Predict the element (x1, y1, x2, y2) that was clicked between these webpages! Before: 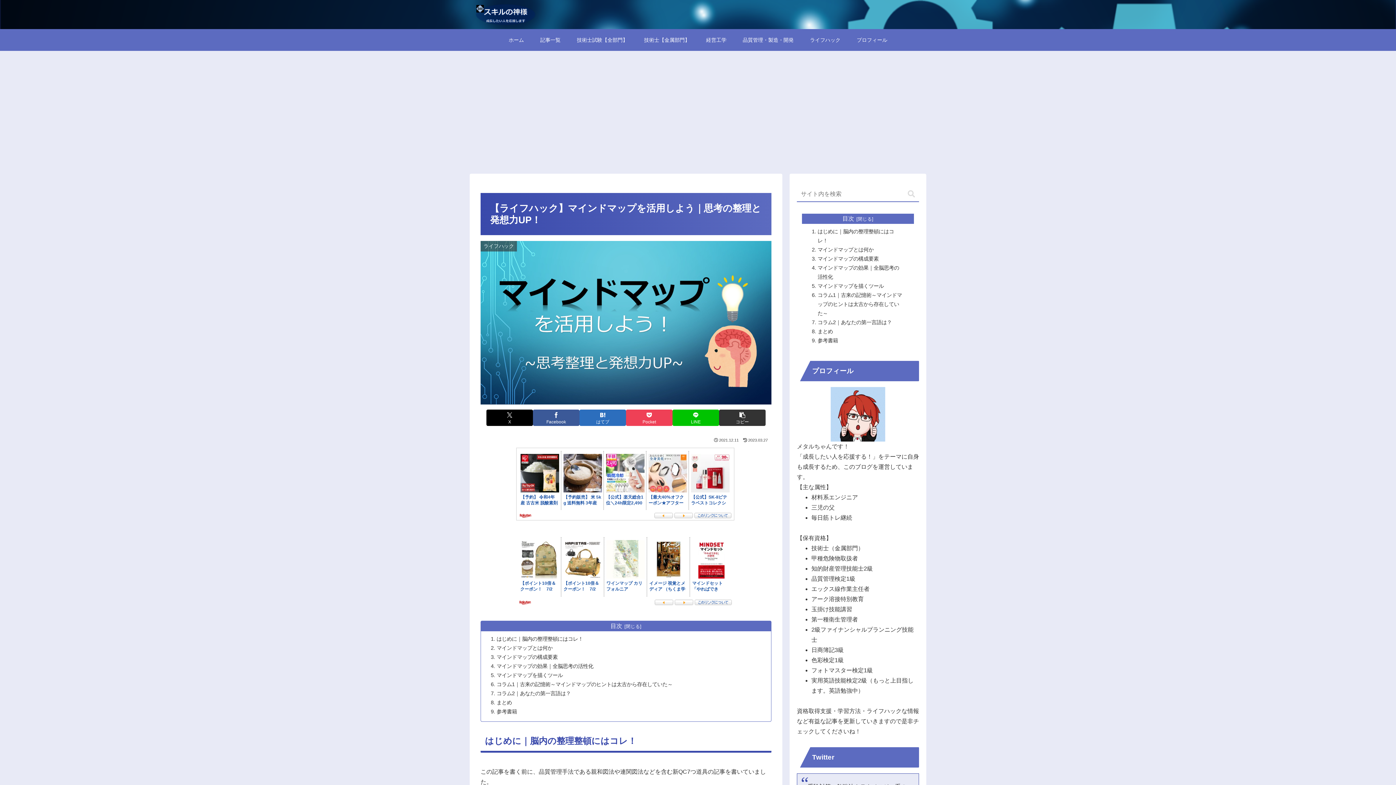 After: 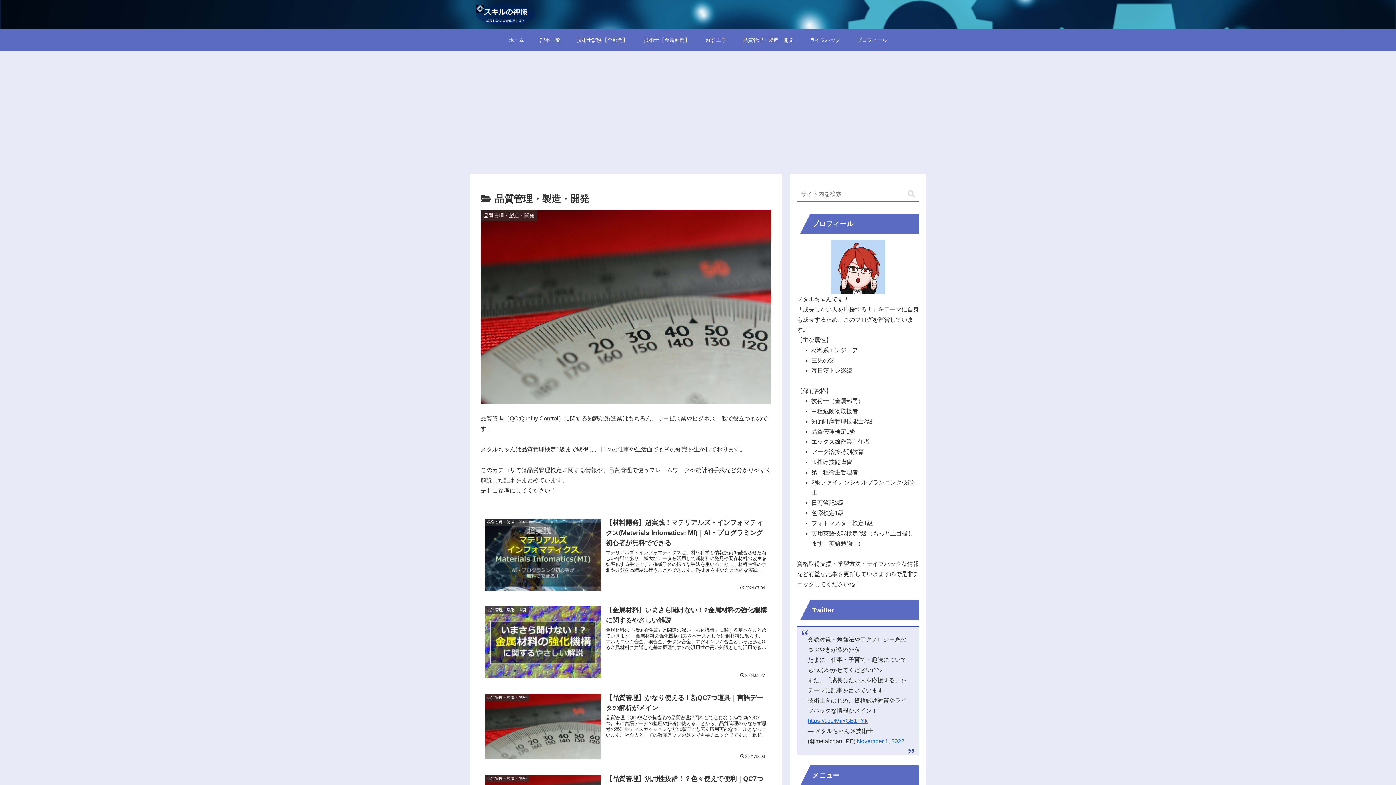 Action: bbox: (734, 29, 802, 50) label: 品質管理・製造・開発